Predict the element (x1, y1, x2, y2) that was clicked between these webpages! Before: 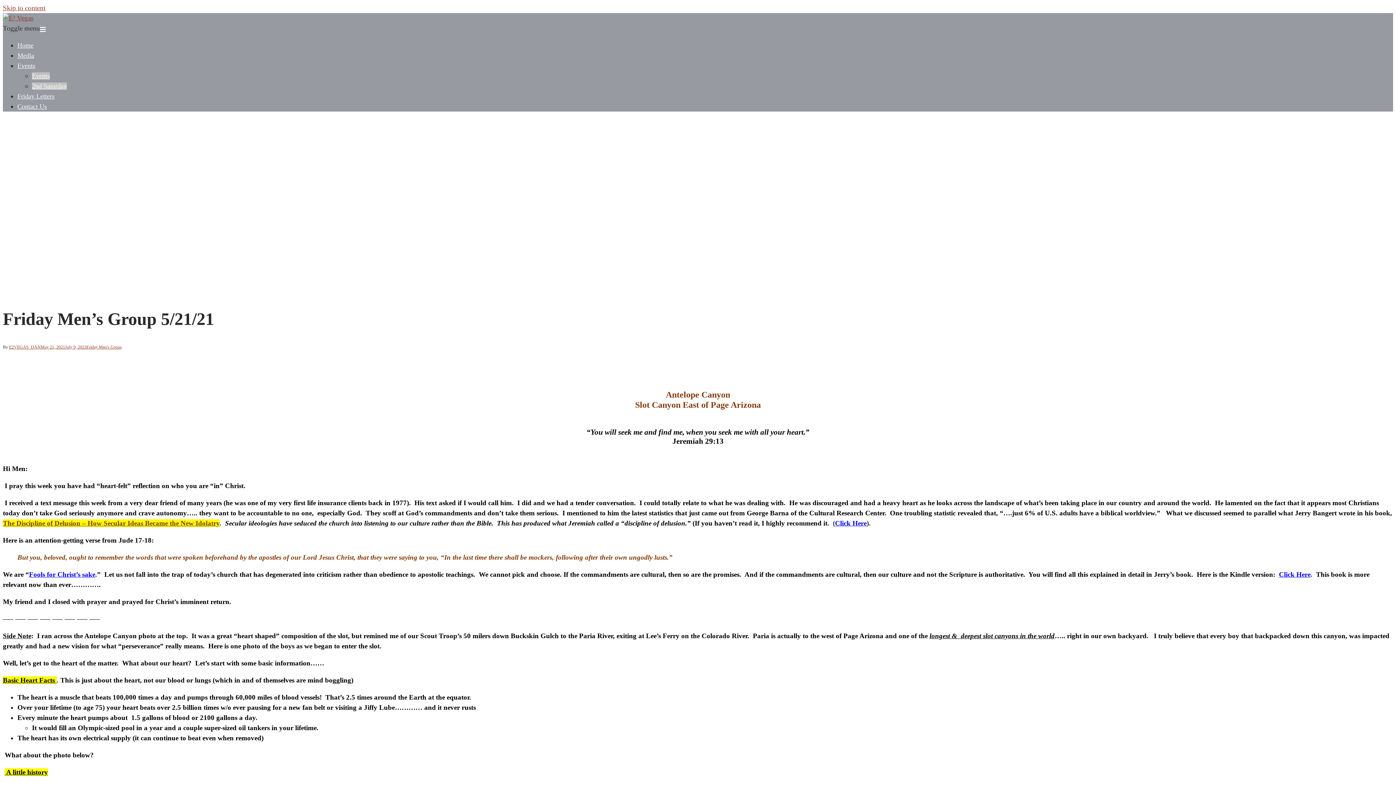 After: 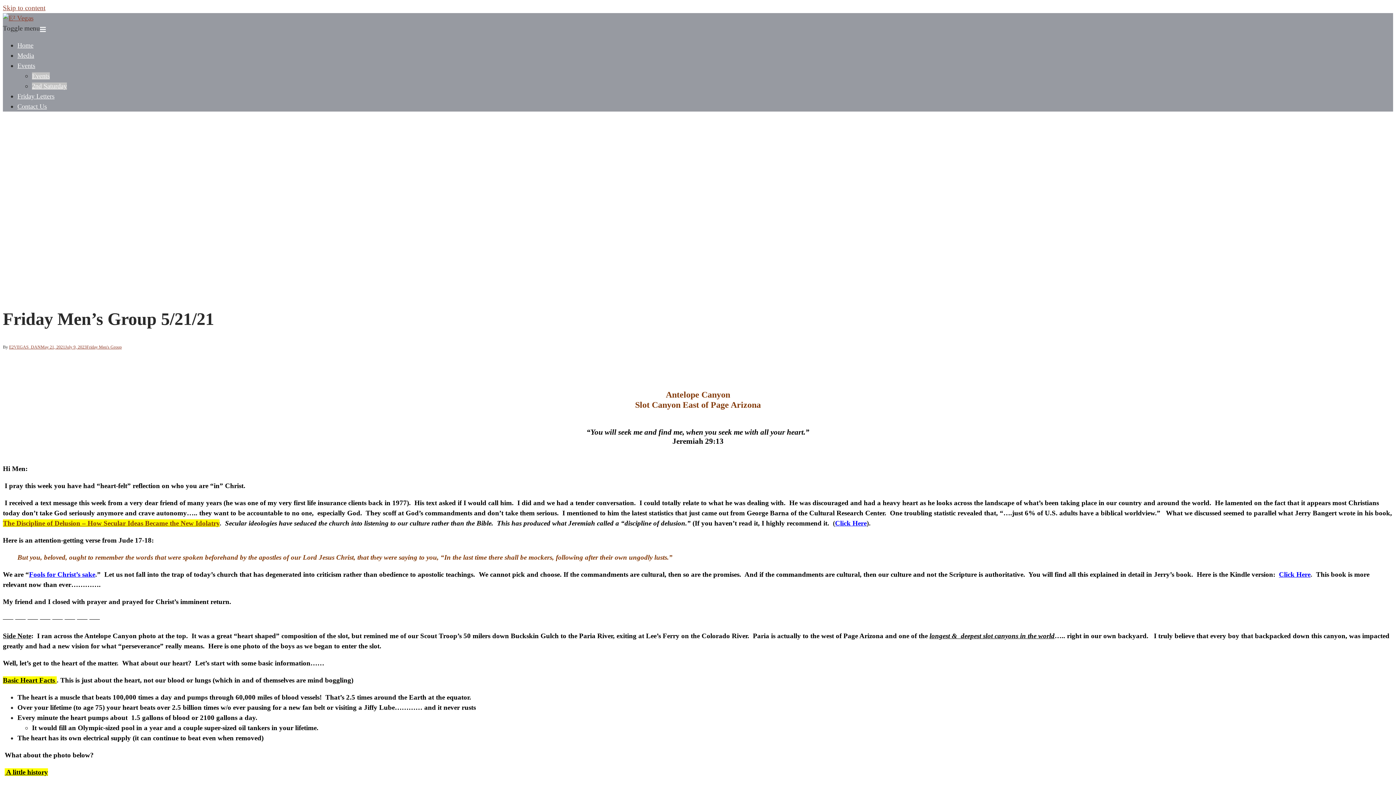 Action: label: May 21, 2021July 9, 2023 bbox: (40, 344, 86, 349)